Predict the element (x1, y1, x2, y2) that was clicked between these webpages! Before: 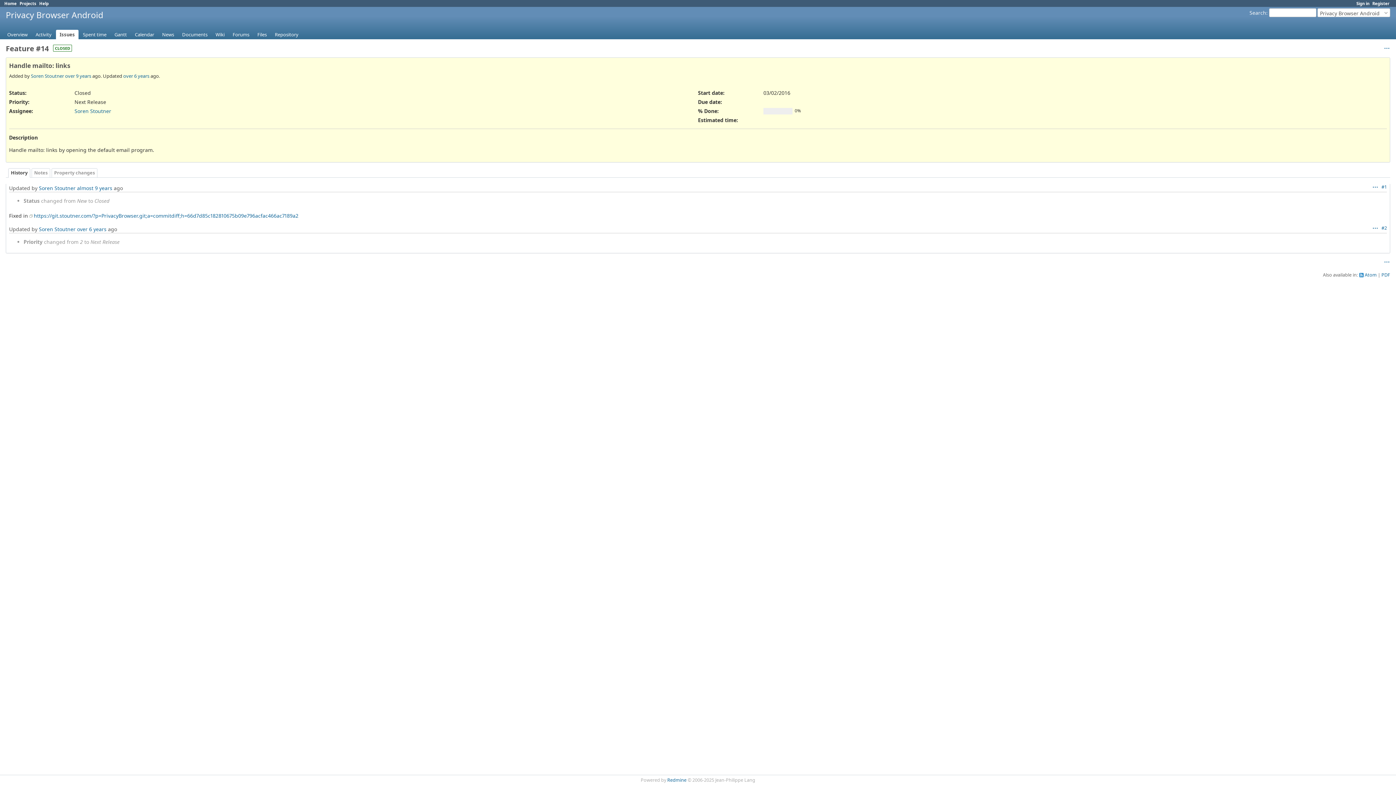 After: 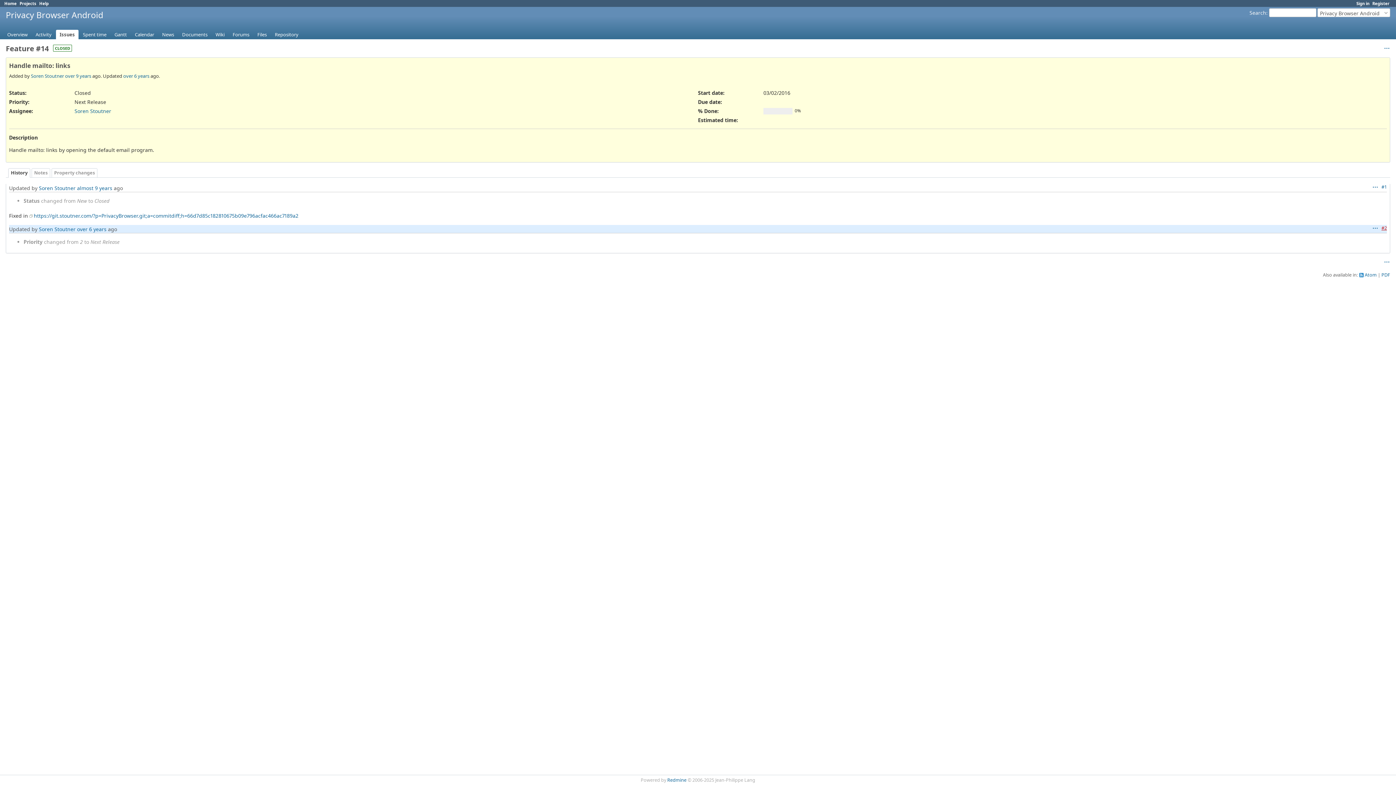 Action: bbox: (1381, 224, 1387, 231) label: #2